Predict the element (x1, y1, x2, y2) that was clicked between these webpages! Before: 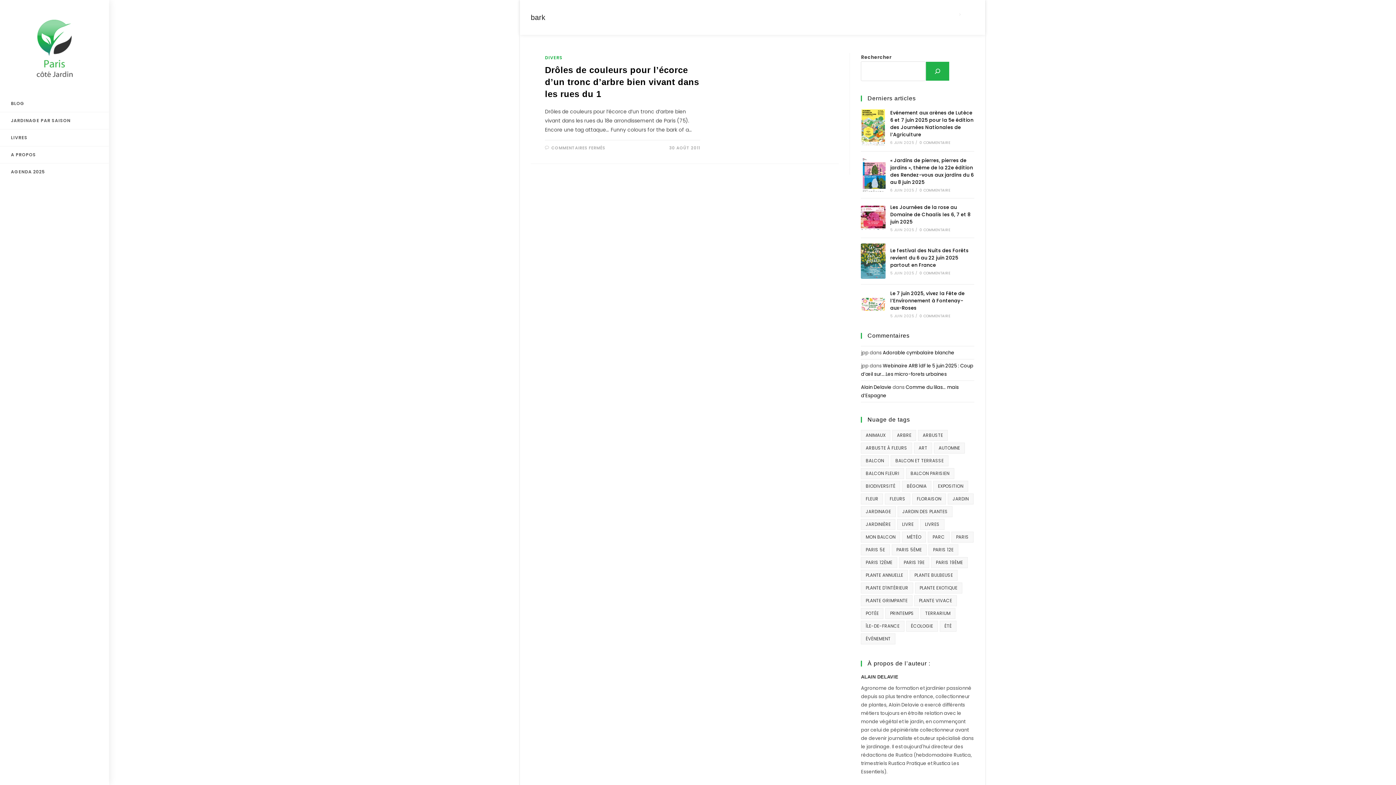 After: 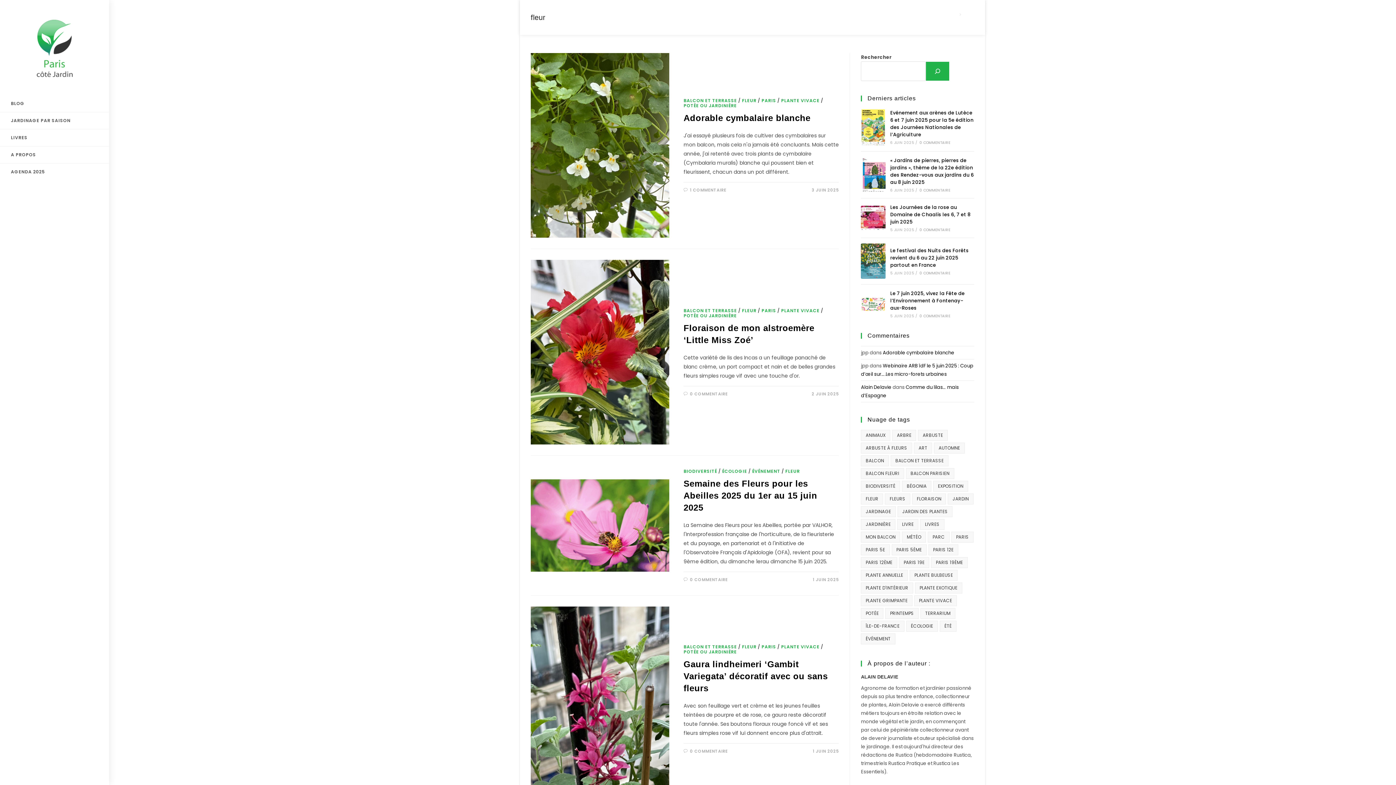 Action: bbox: (861, 493, 883, 504) label: fleur (3 801 éléments)